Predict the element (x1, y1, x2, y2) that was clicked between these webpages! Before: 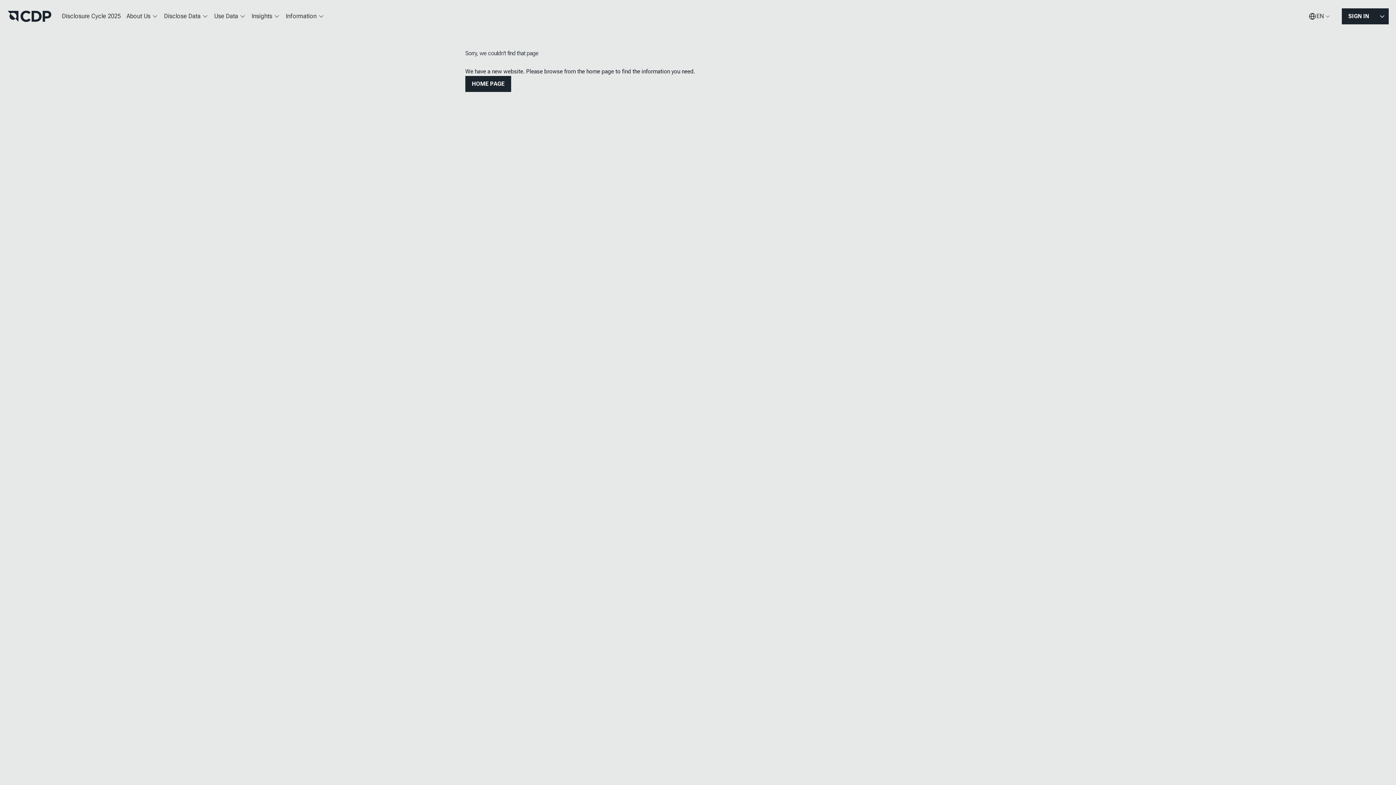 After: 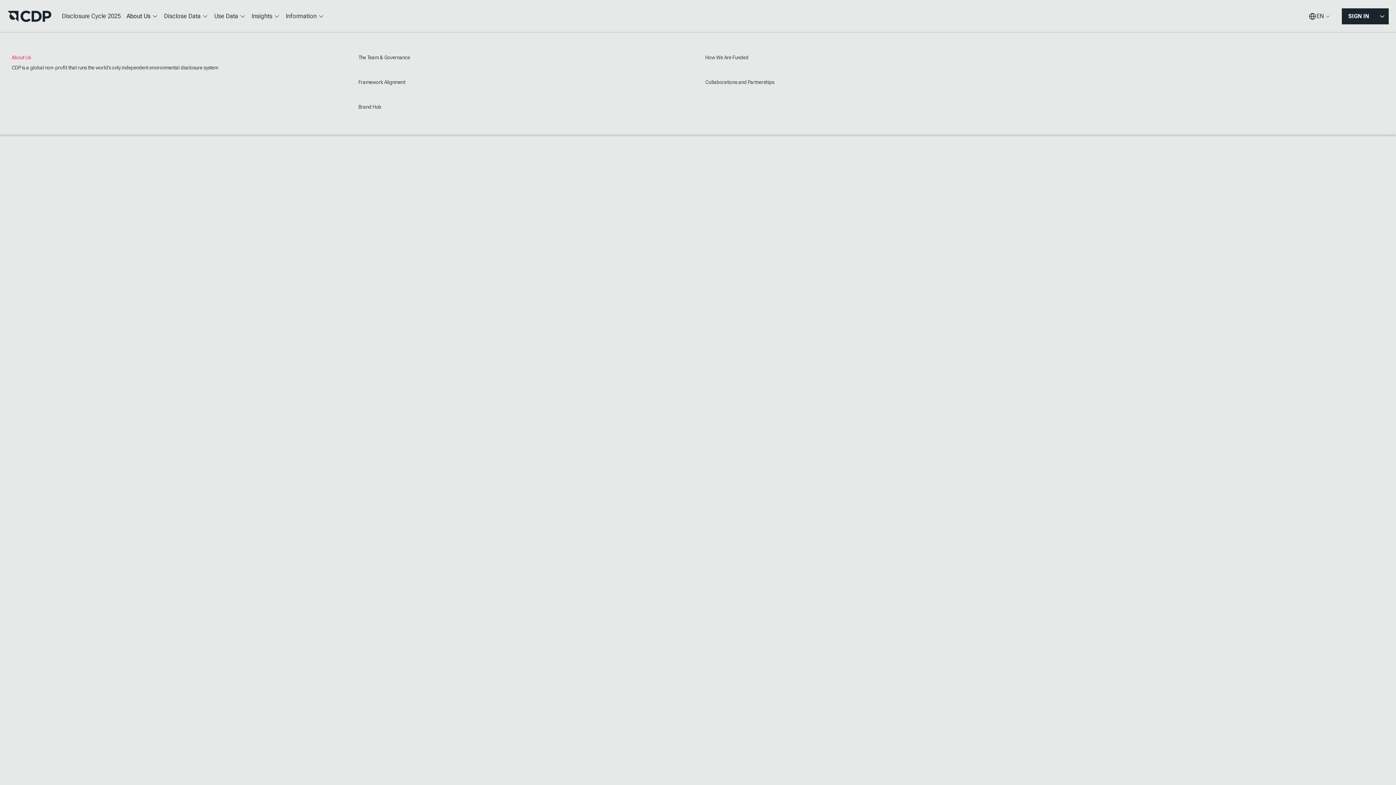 Action: label: About Us bbox: (123, 7, 161, 25)